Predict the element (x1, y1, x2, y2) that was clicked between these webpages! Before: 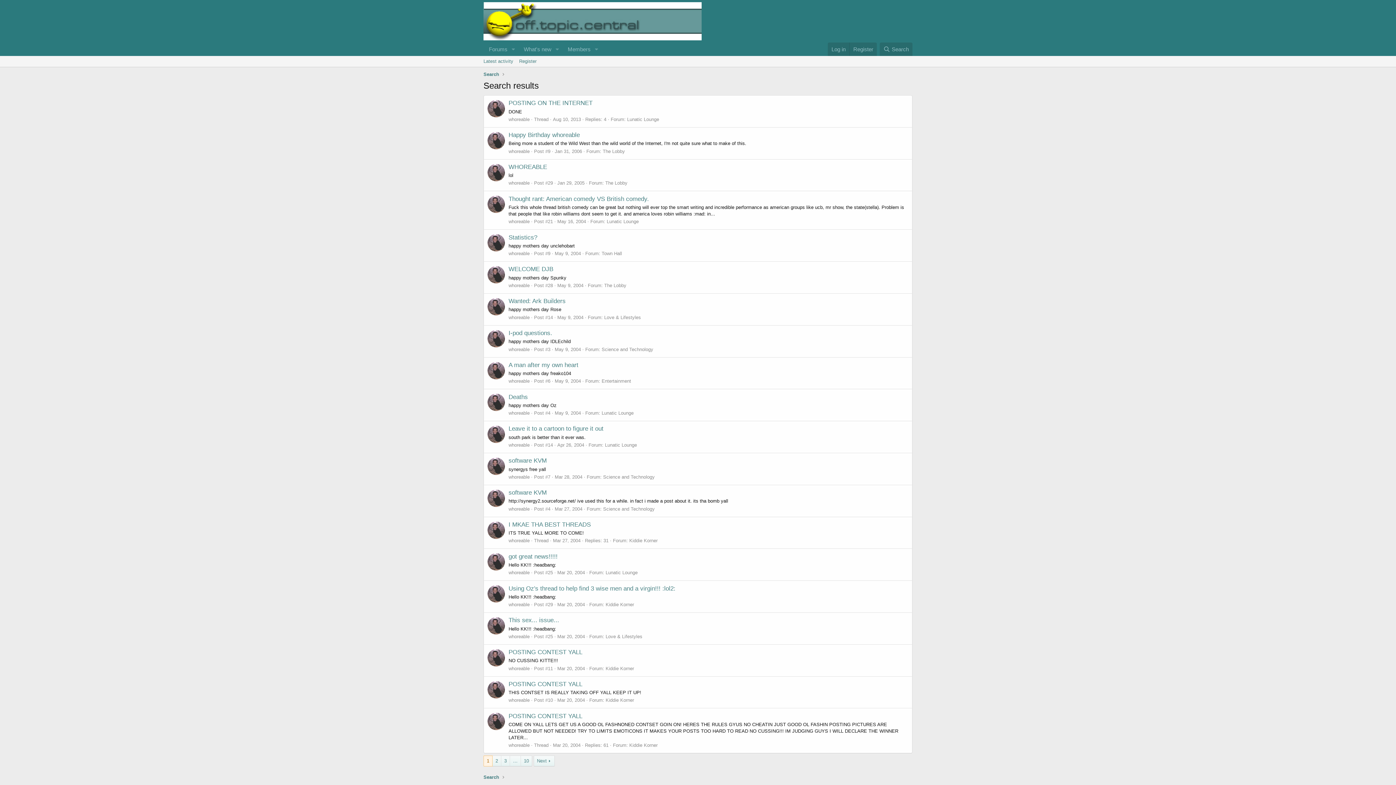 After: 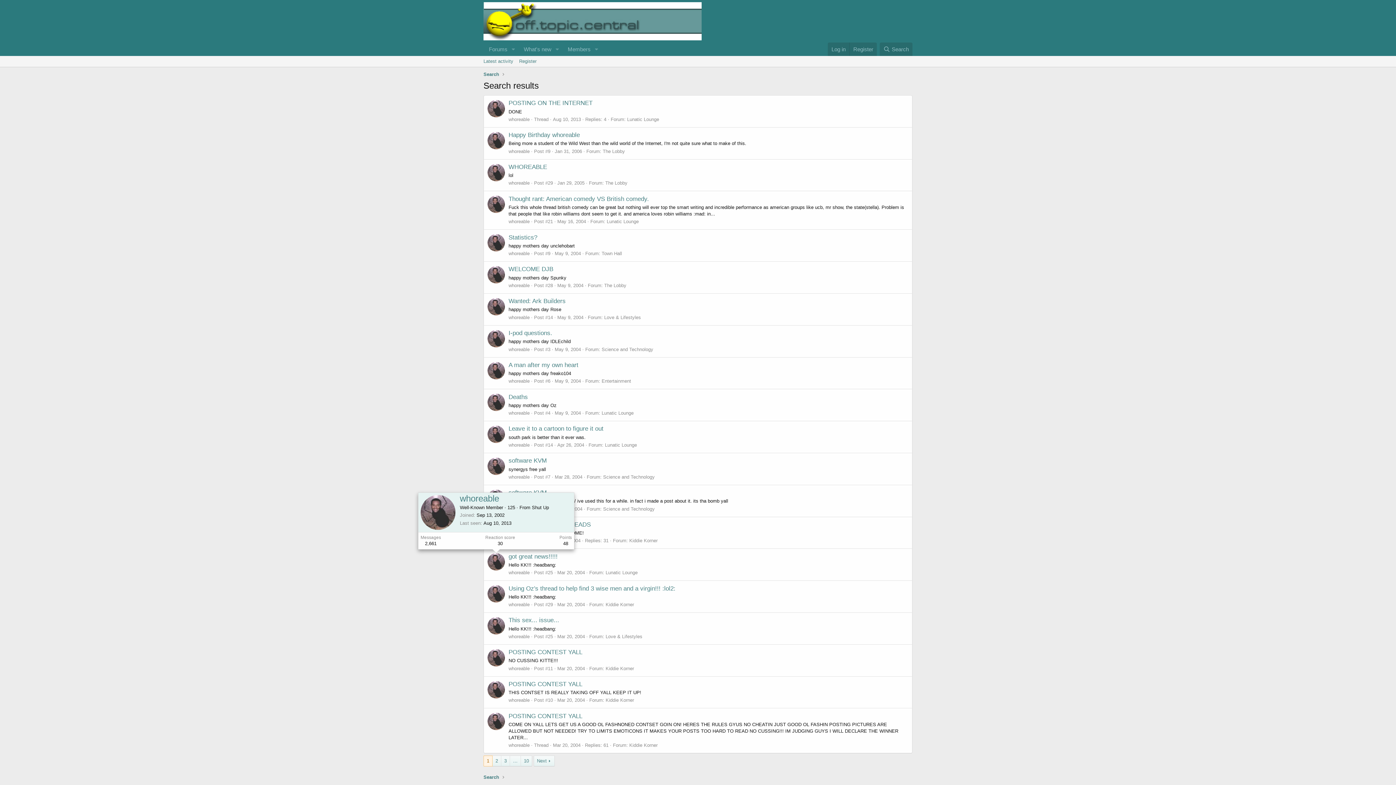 Action: bbox: (487, 553, 505, 571)